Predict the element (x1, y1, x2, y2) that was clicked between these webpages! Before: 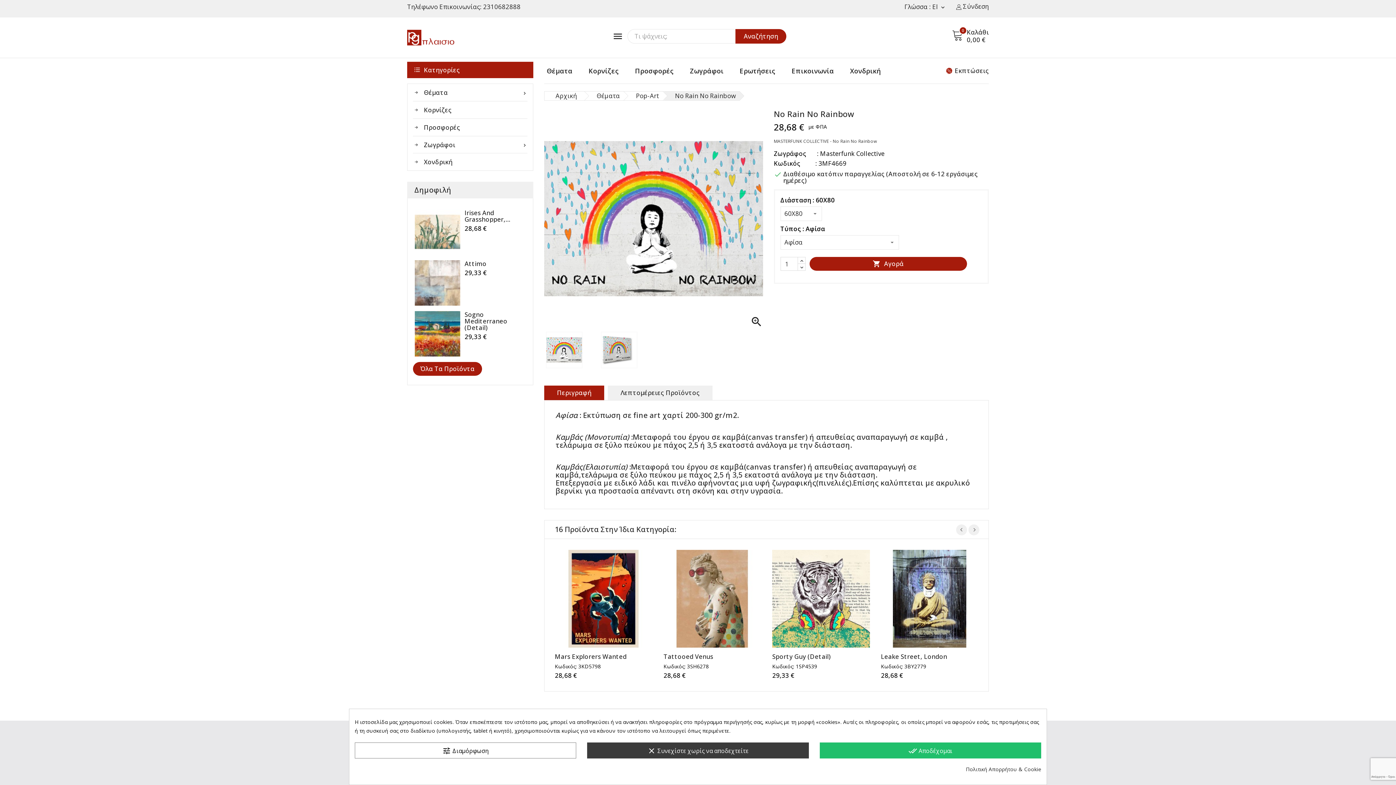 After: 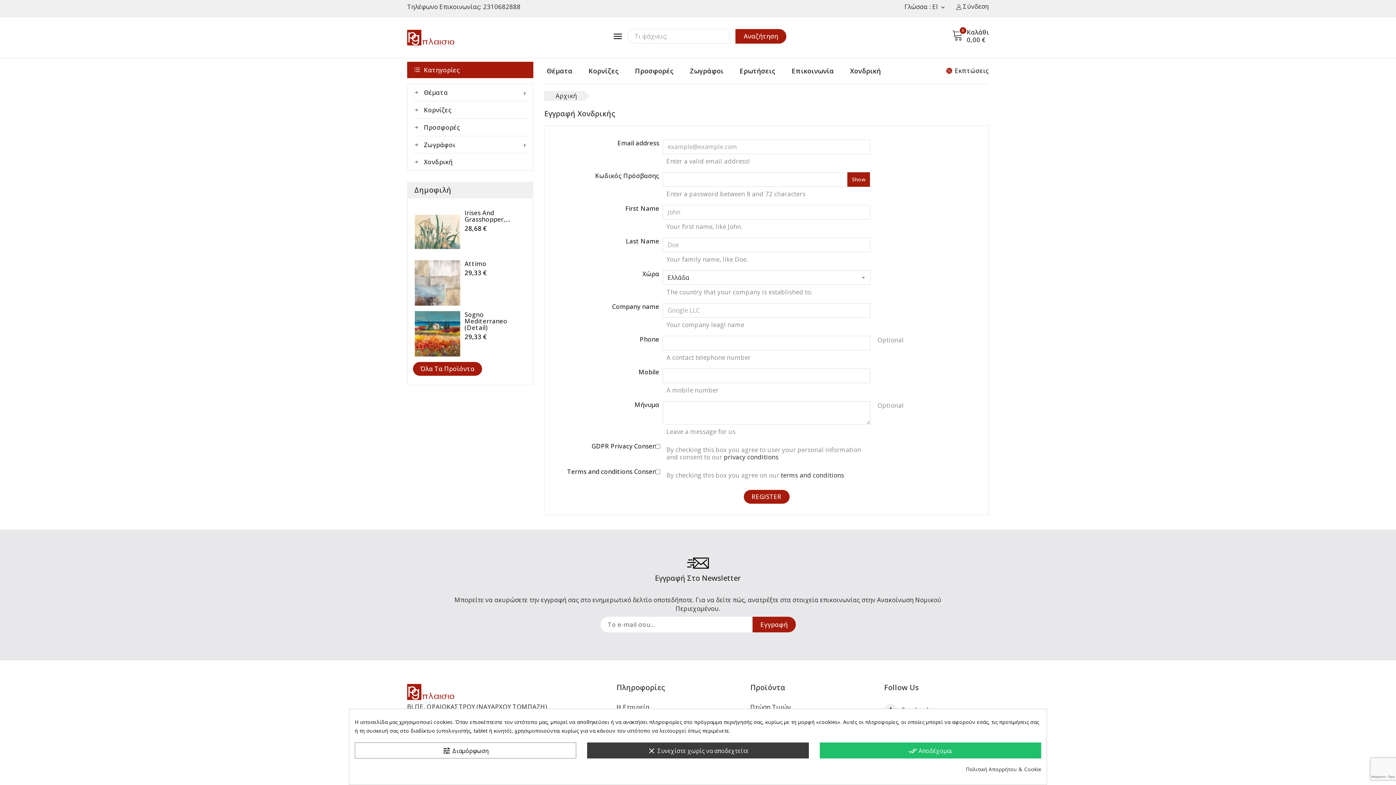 Action: bbox: (413, 153, 527, 170) label: Χονδρική